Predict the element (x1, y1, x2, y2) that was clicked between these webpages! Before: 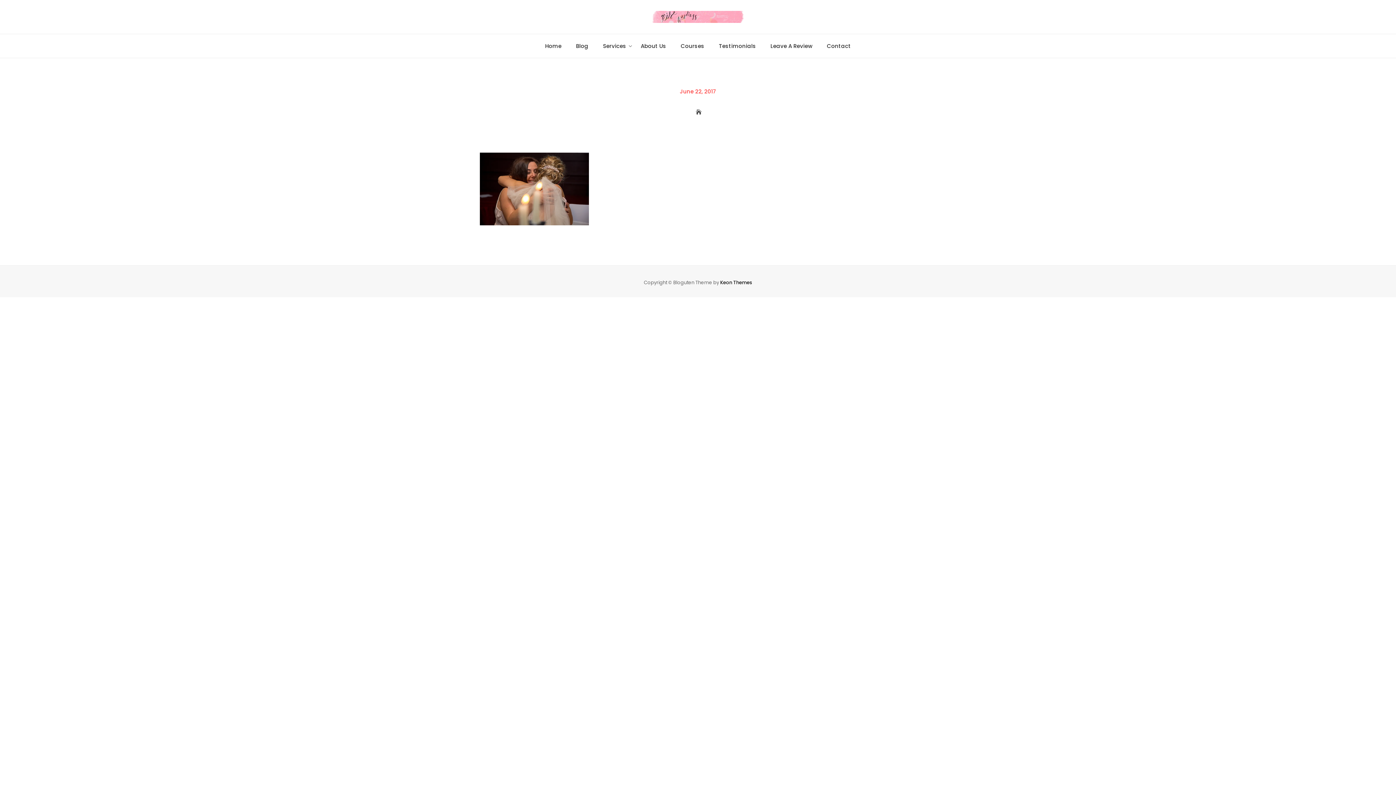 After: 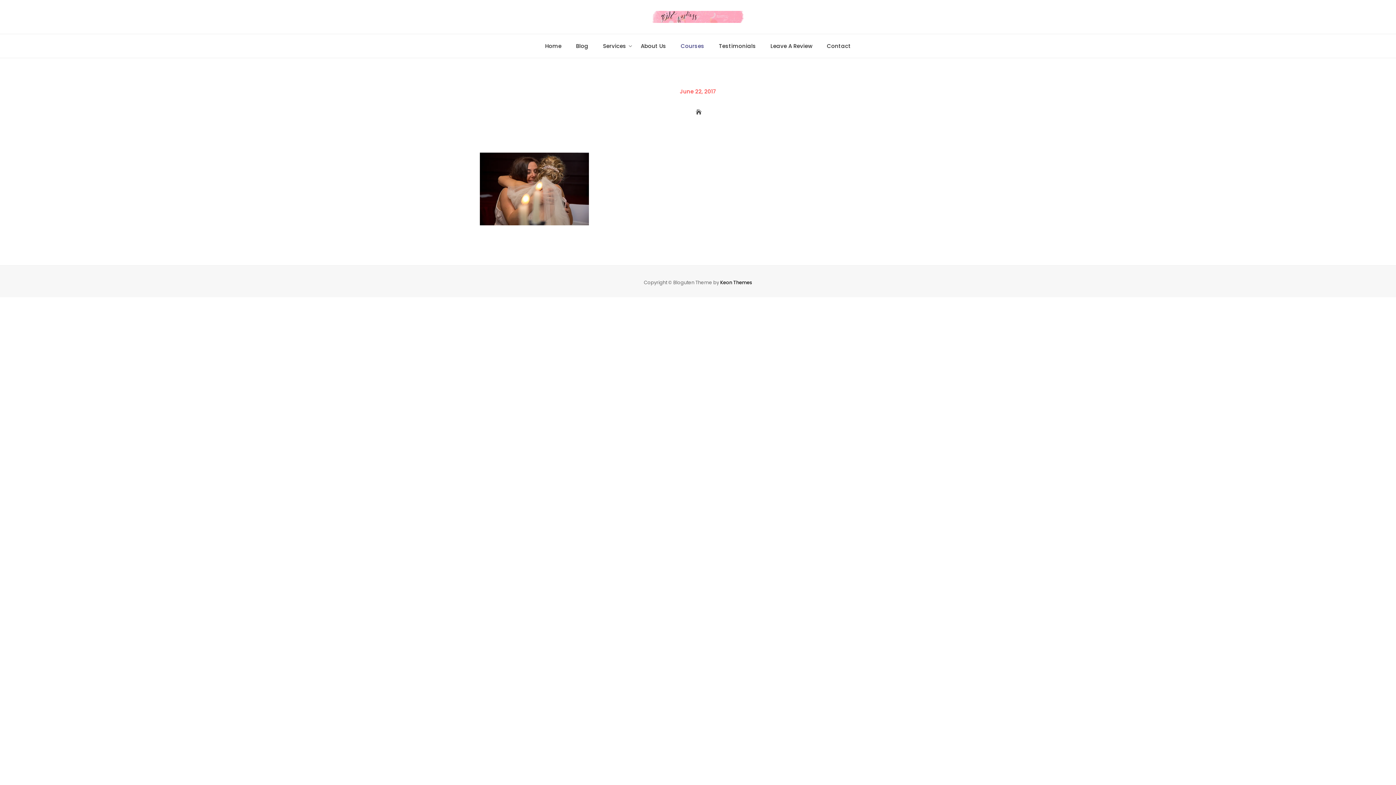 Action: label: Courses bbox: (673, 34, 711, 57)